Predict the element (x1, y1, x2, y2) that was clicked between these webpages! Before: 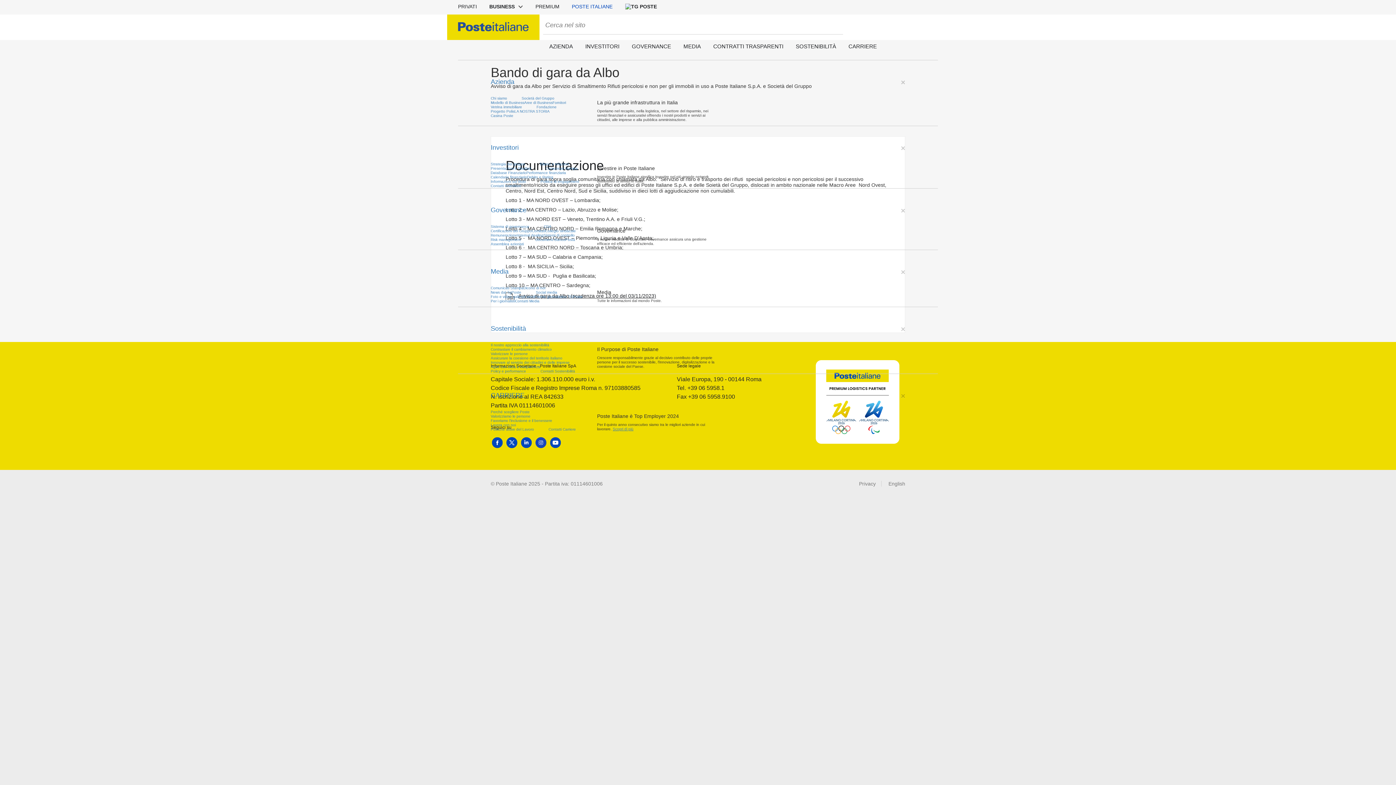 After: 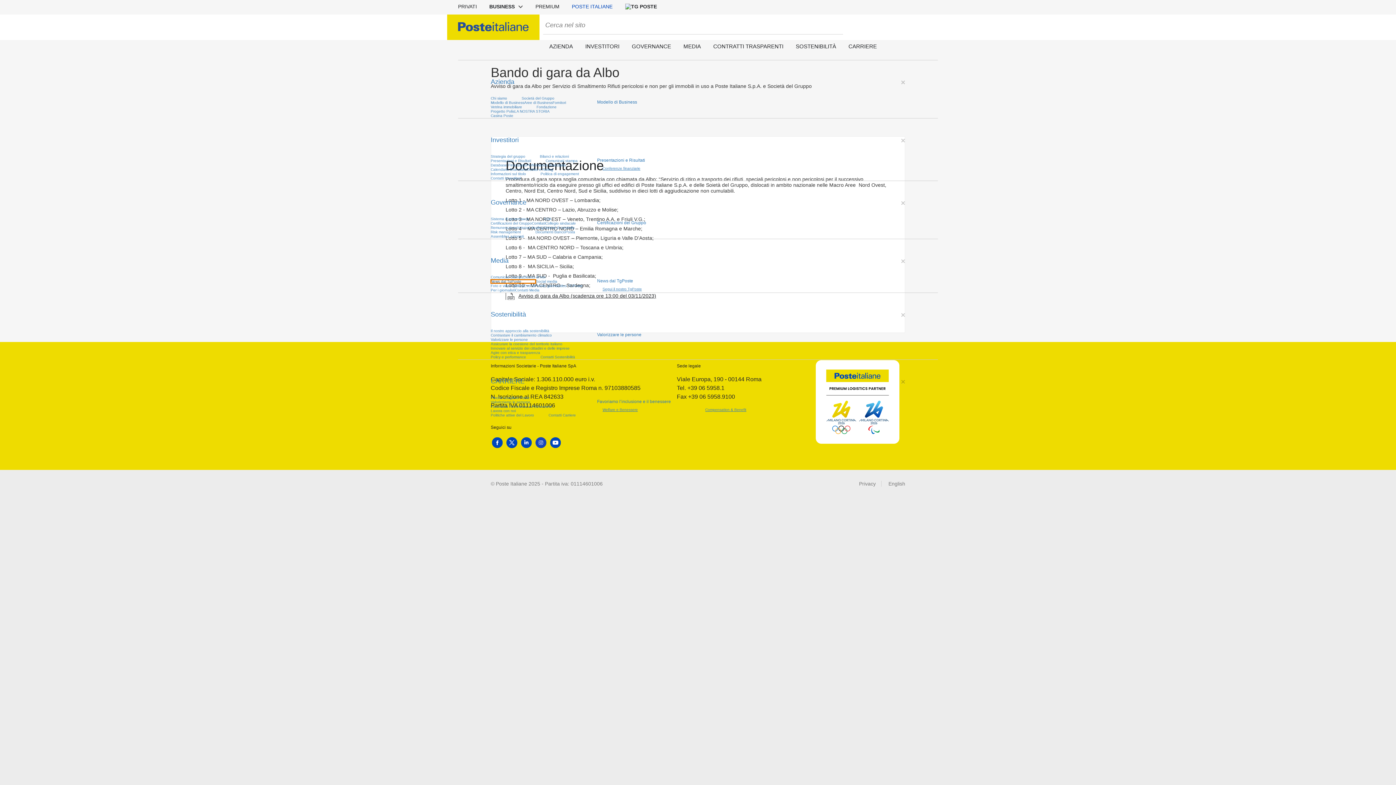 Action: label: News dal TgPoste bbox: (490, 290, 536, 294)